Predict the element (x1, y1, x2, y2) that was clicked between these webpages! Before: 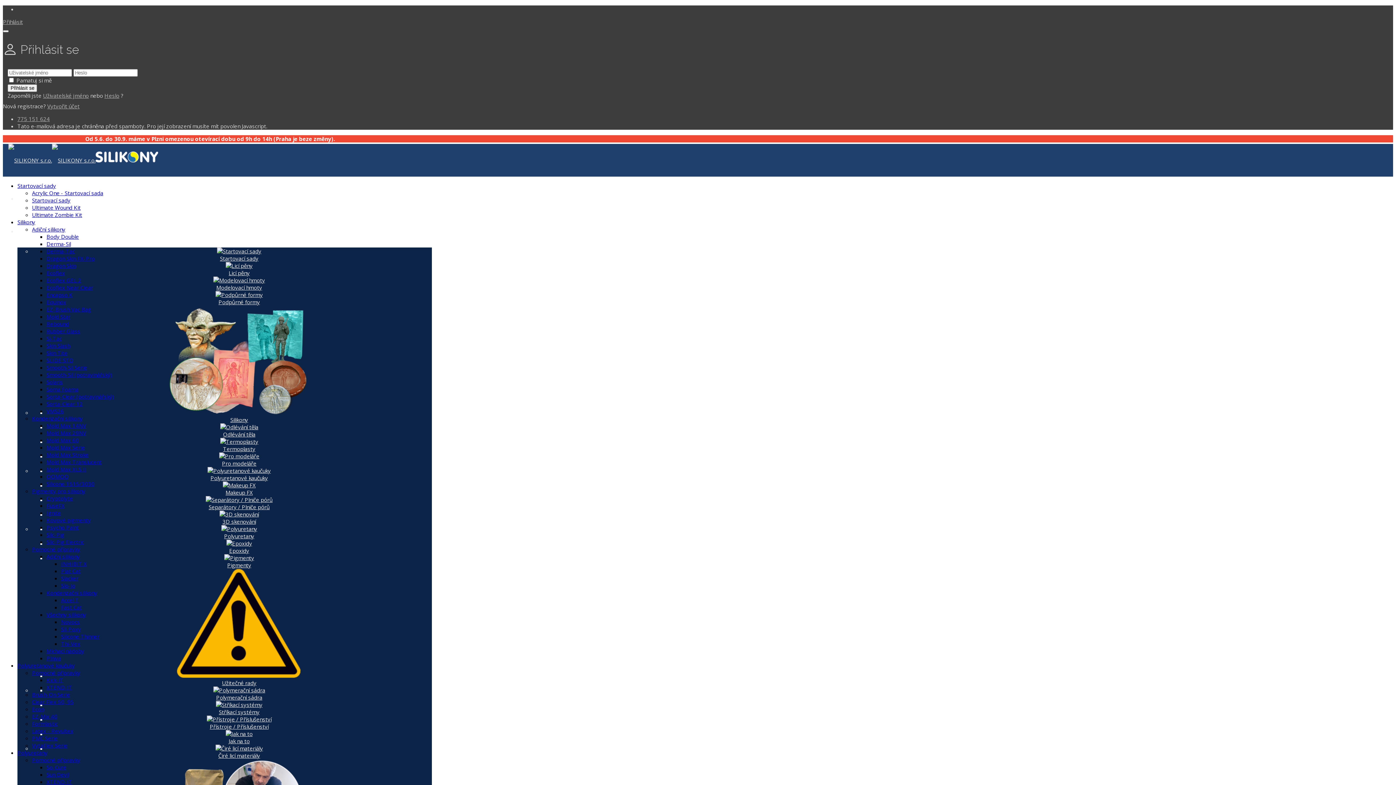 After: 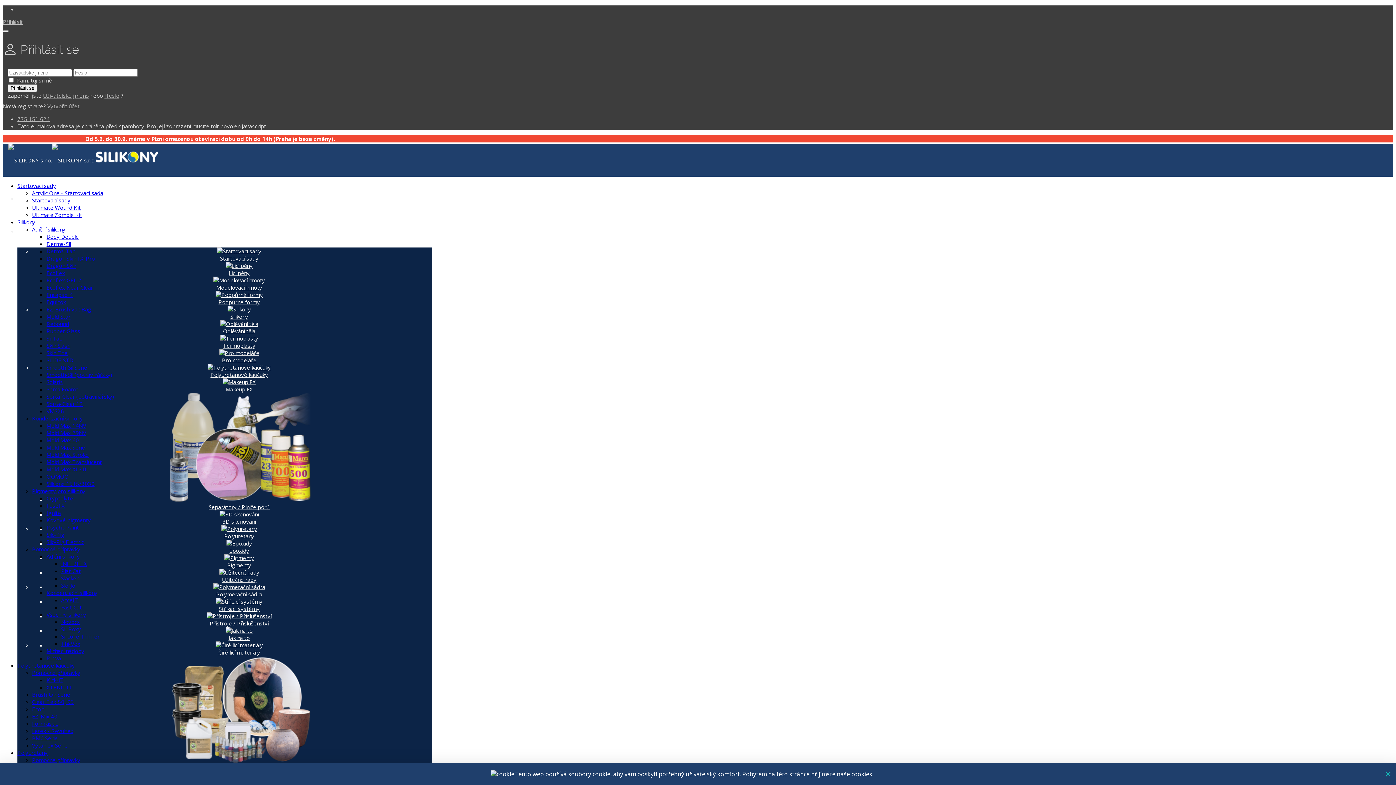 Action: bbox: (46, 233, 78, 240) label: Body Double